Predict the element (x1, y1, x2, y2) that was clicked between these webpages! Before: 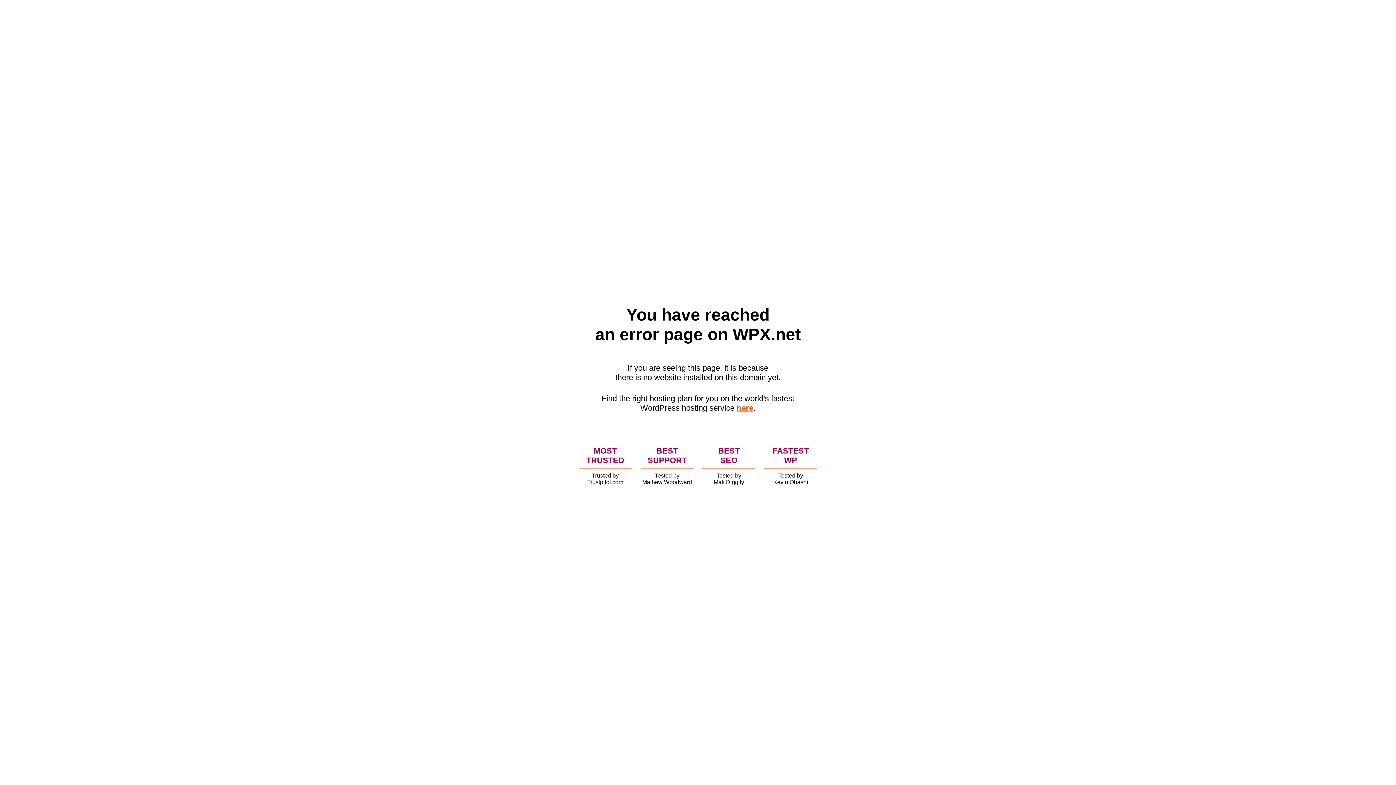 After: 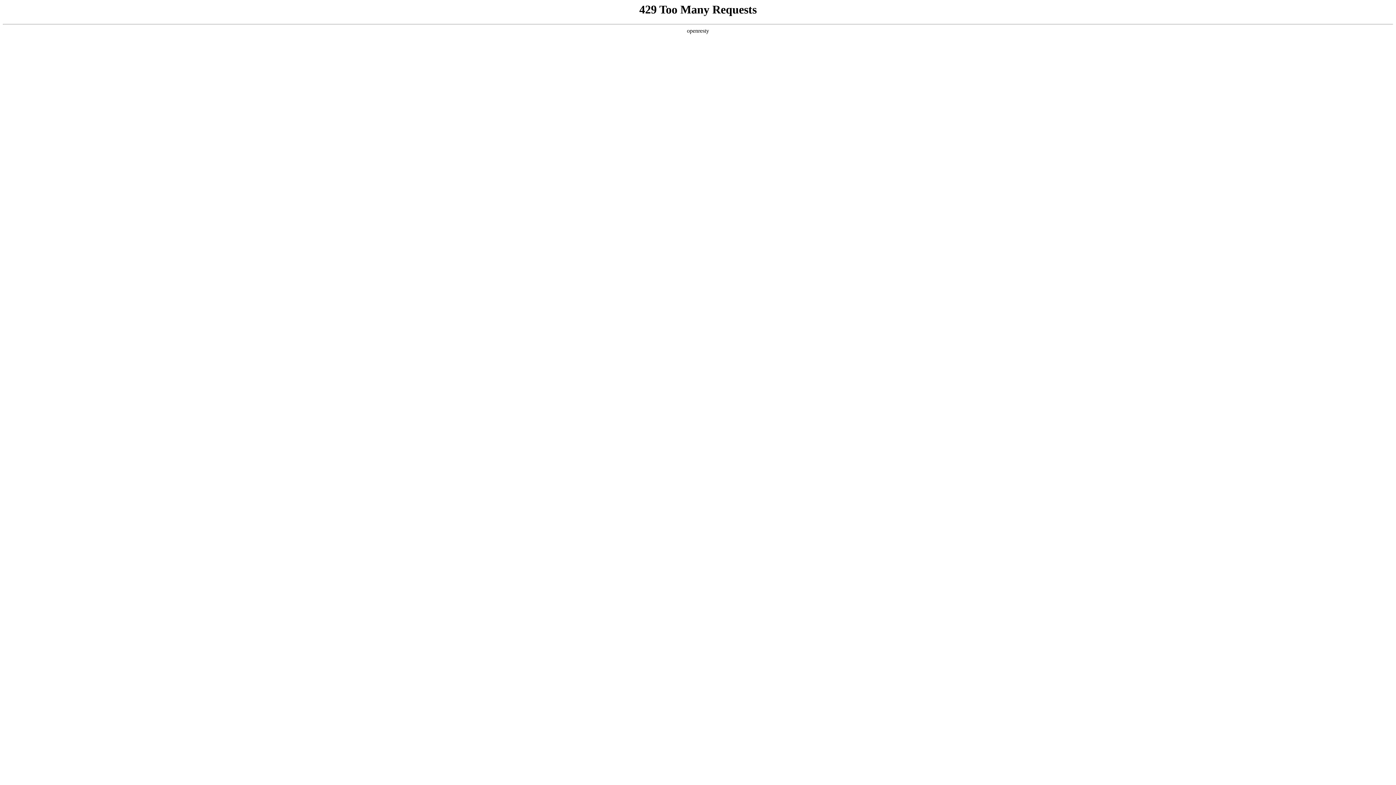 Action: label: here bbox: (736, 403, 753, 412)